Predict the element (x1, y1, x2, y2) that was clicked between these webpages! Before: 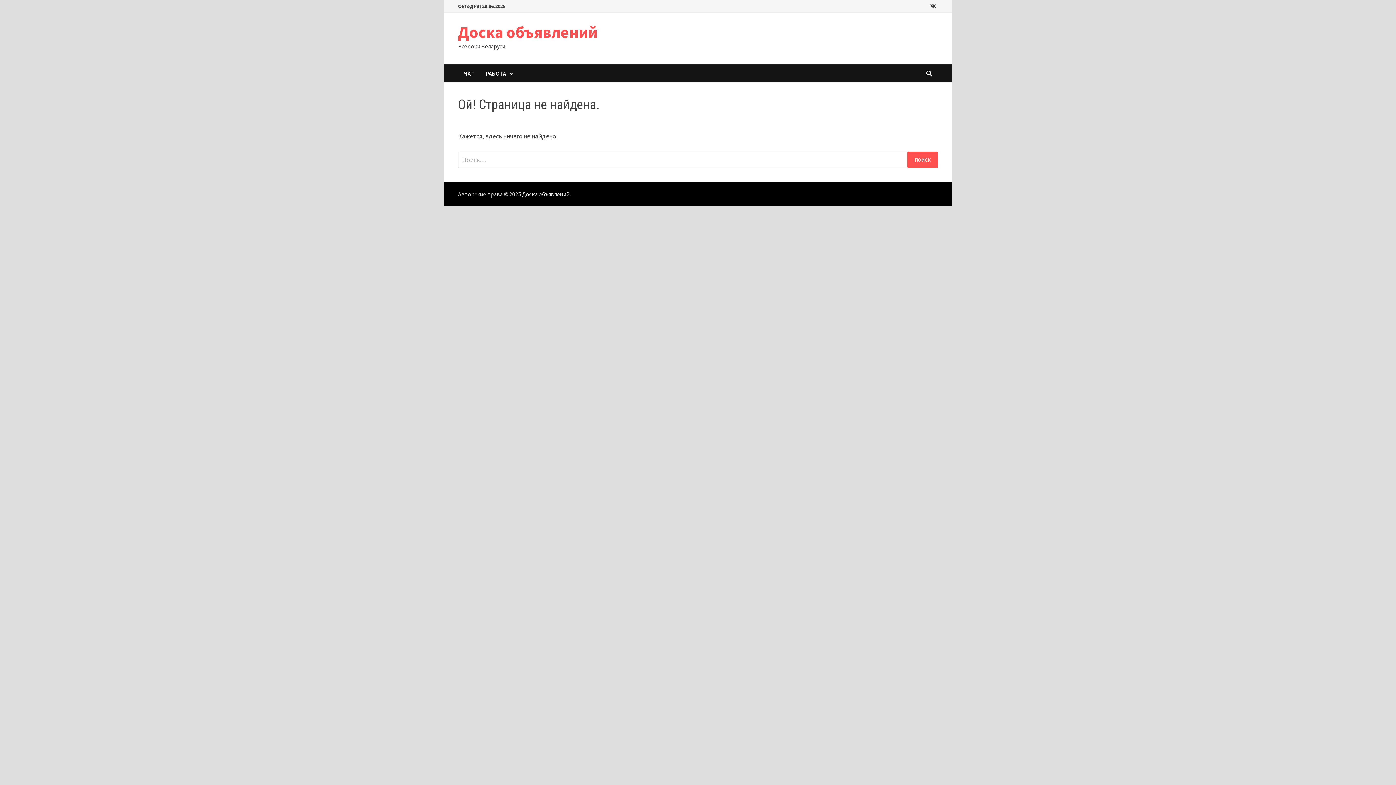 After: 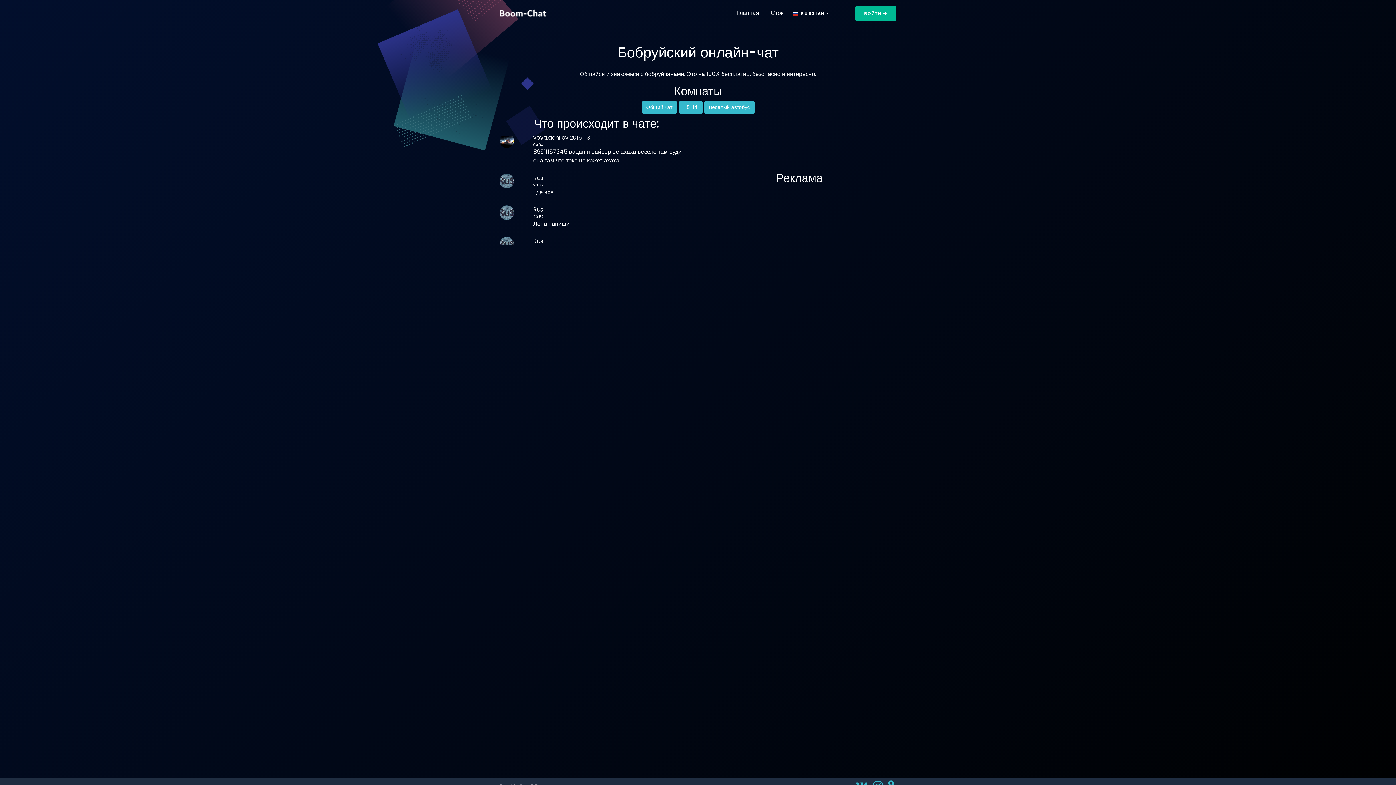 Action: bbox: (458, 64, 480, 82) label: ЧАТ